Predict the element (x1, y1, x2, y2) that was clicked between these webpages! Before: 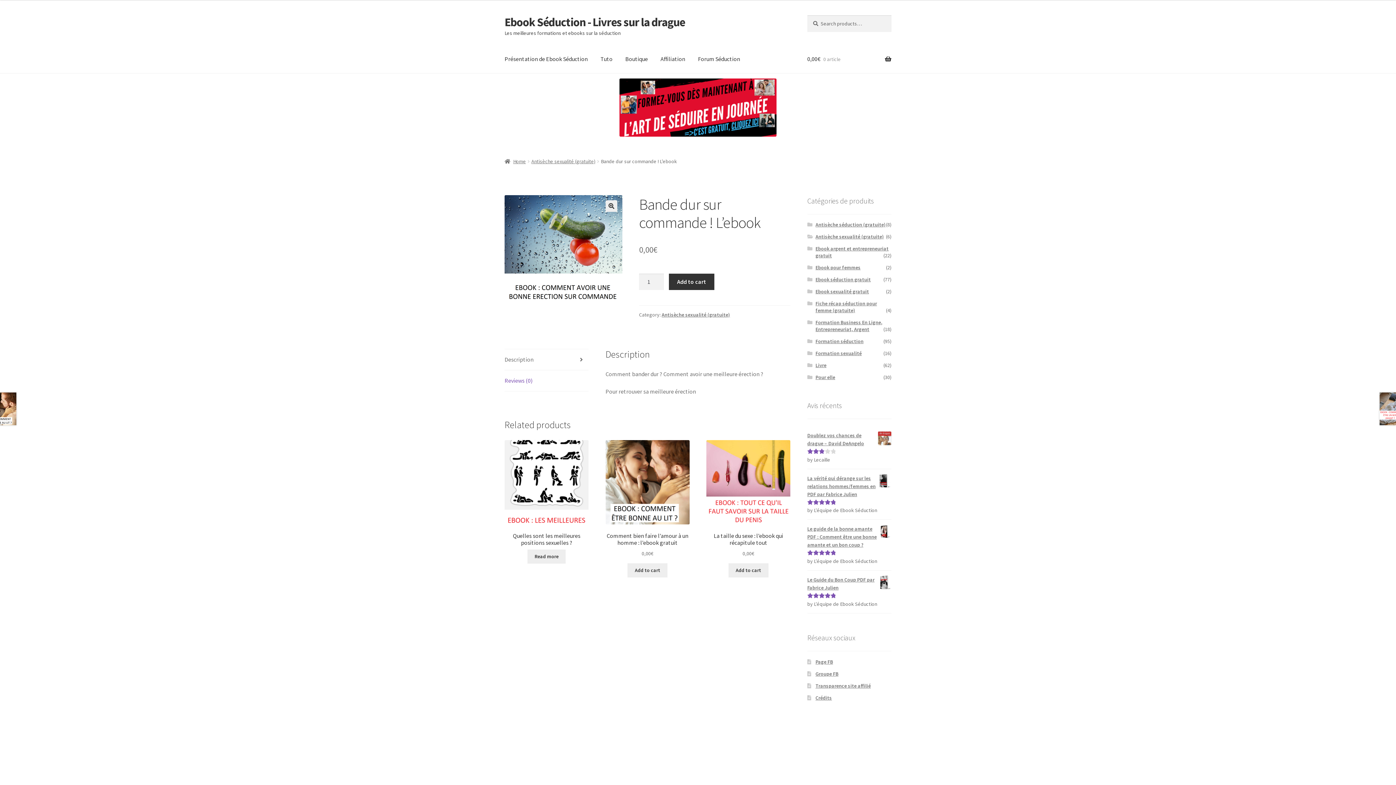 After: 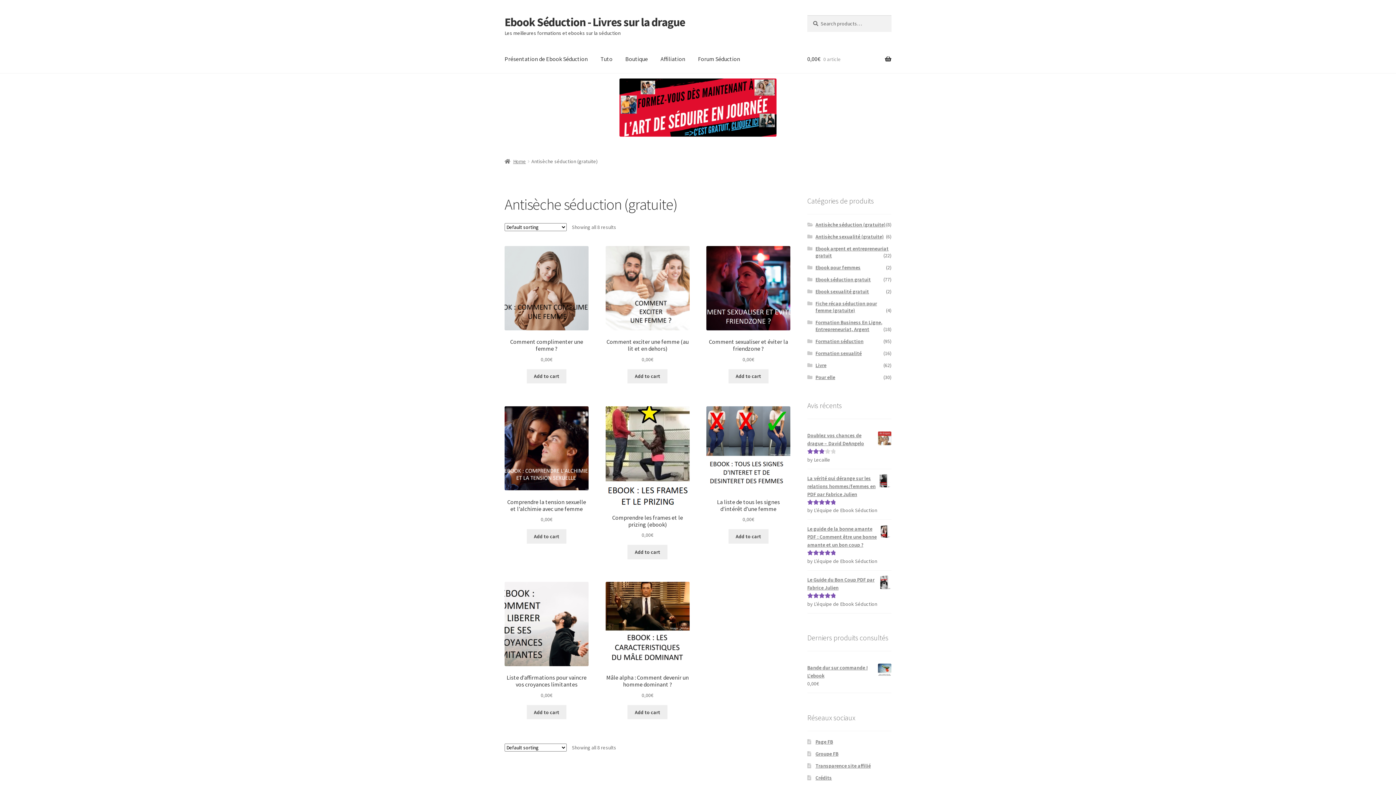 Action: bbox: (815, 221, 885, 228) label: Antisèche séduction (gratuite)